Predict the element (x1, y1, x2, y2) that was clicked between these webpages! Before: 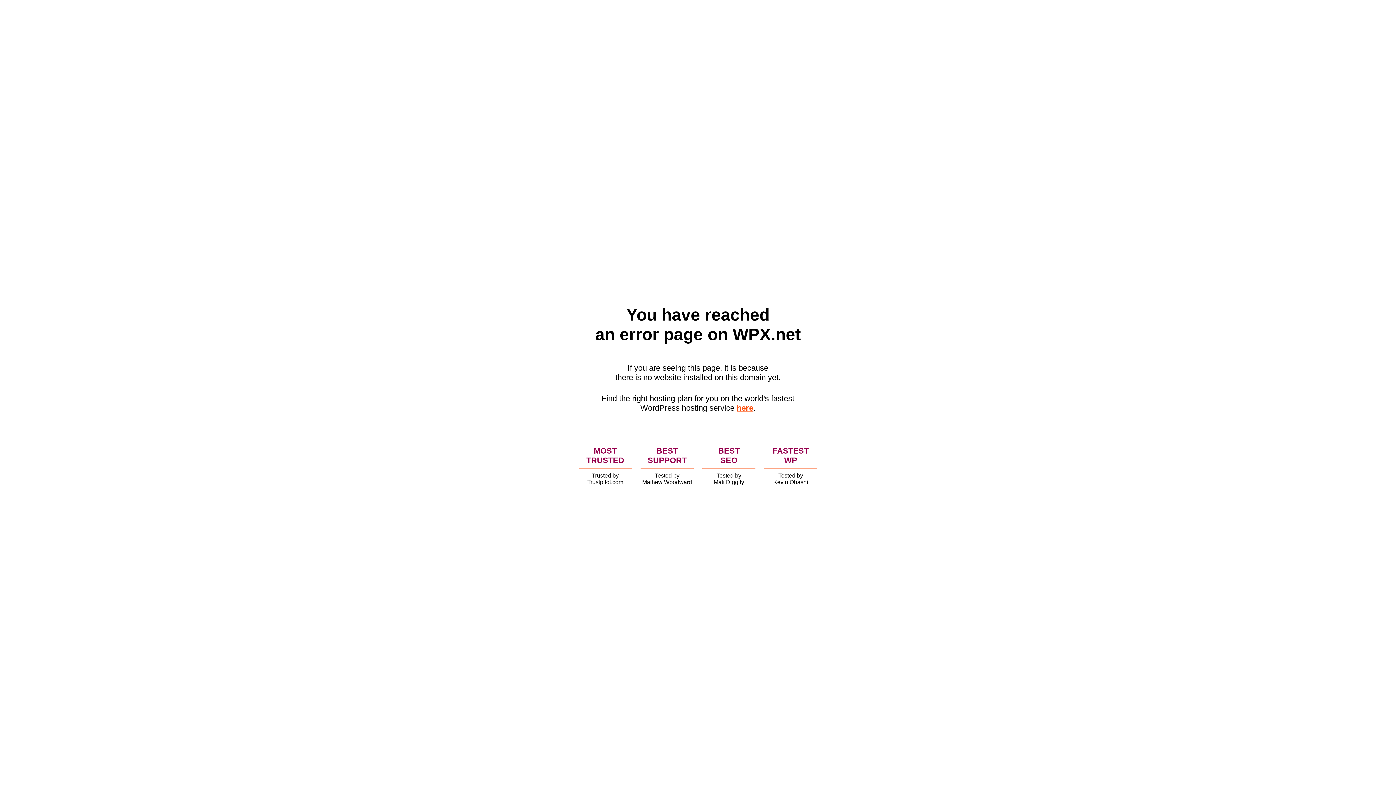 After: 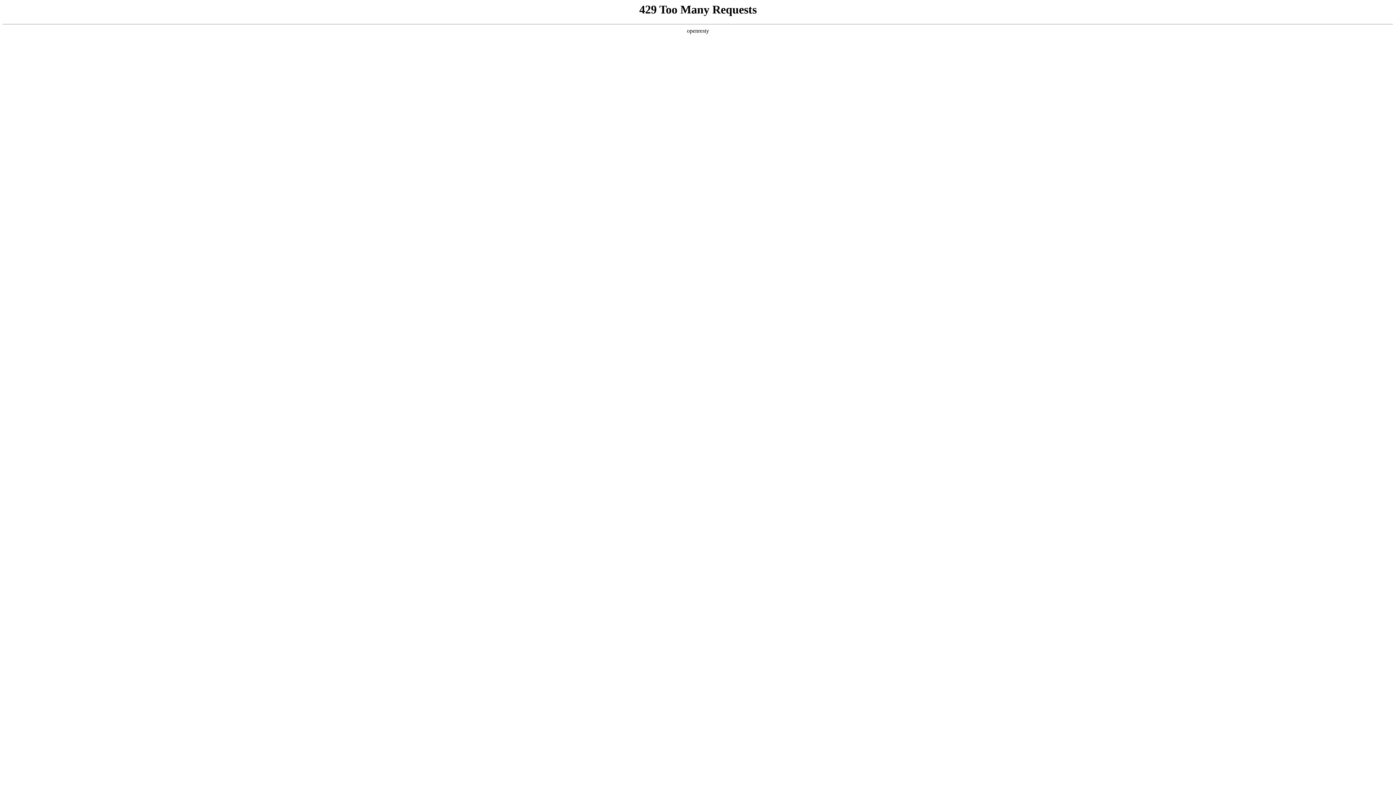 Action: bbox: (736, 403, 753, 412) label: here